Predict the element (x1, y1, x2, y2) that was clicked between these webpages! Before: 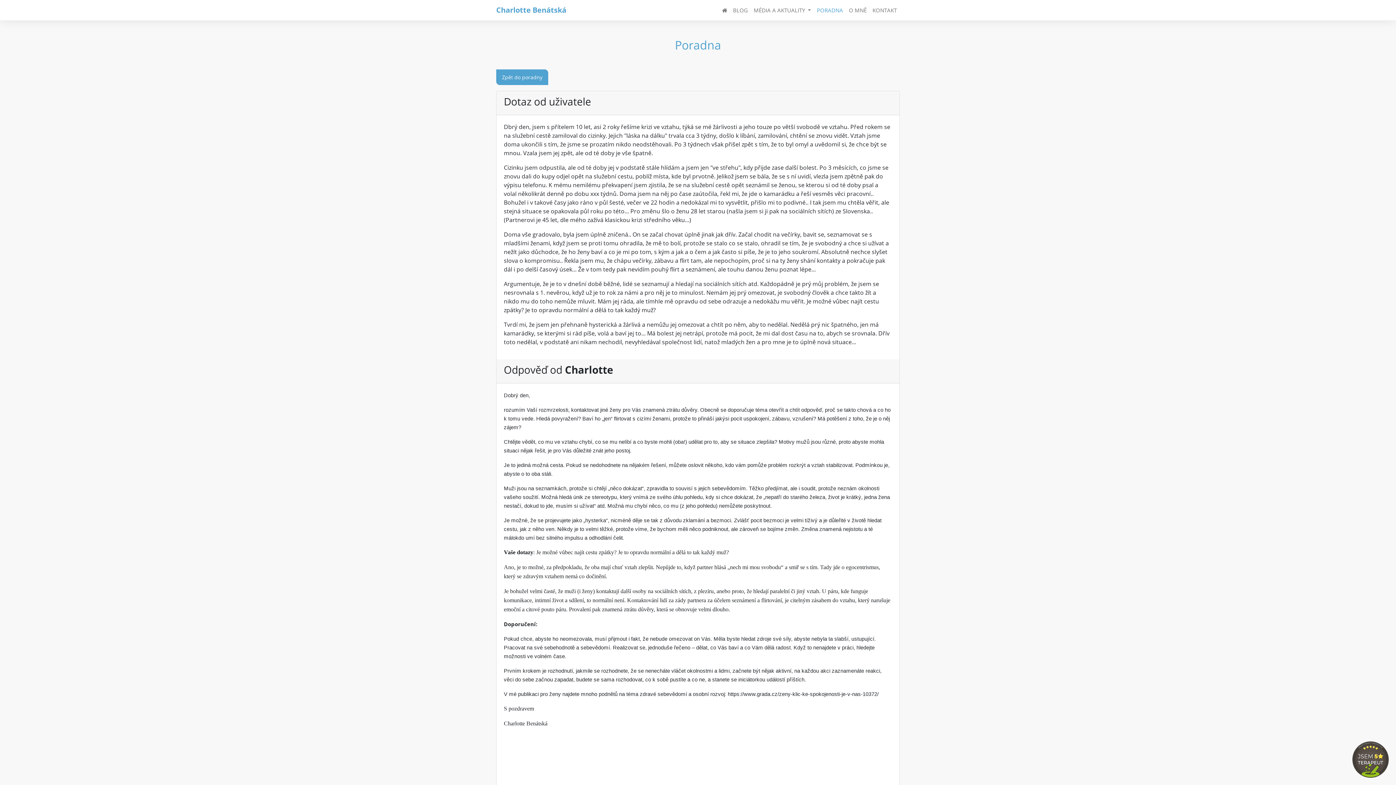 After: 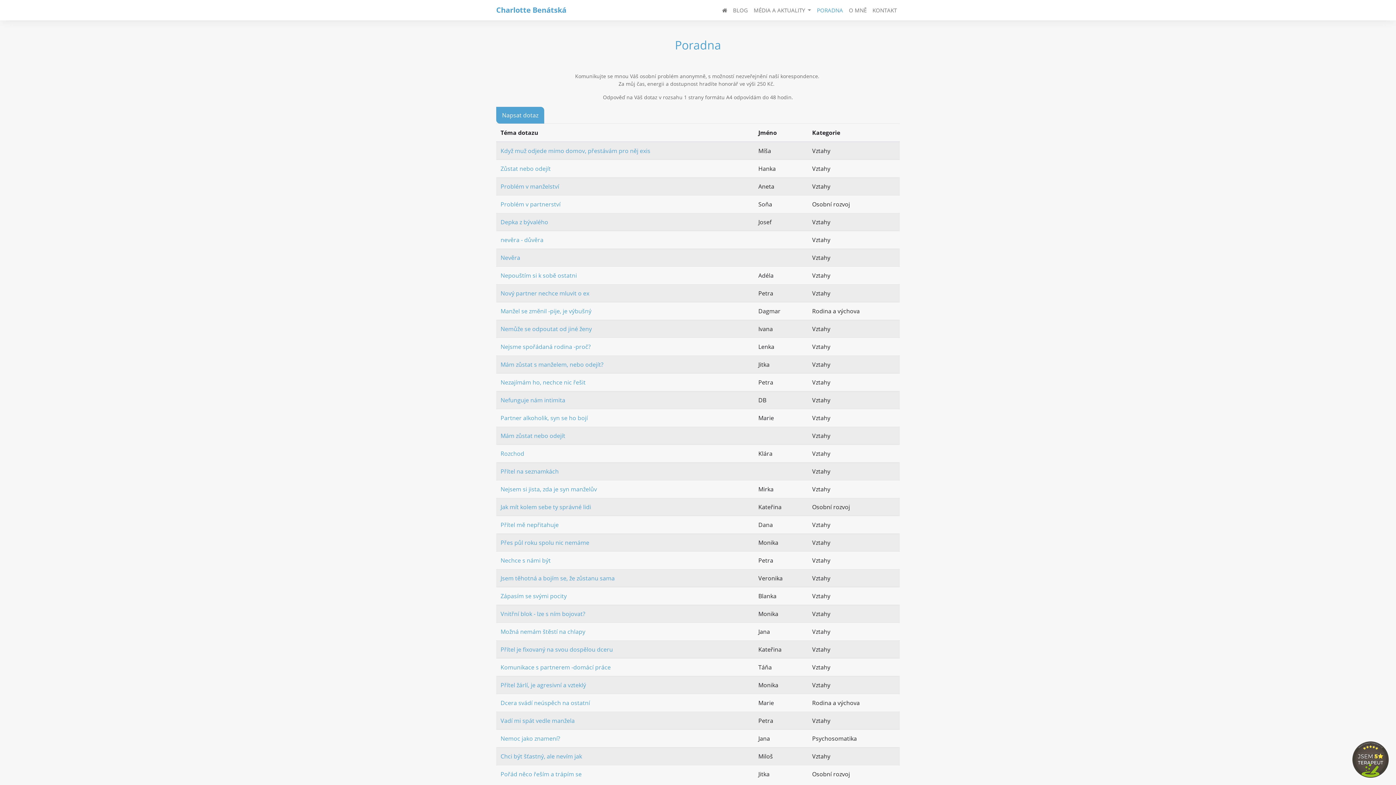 Action: bbox: (496, 69, 548, 85) label: Zpět do poradny